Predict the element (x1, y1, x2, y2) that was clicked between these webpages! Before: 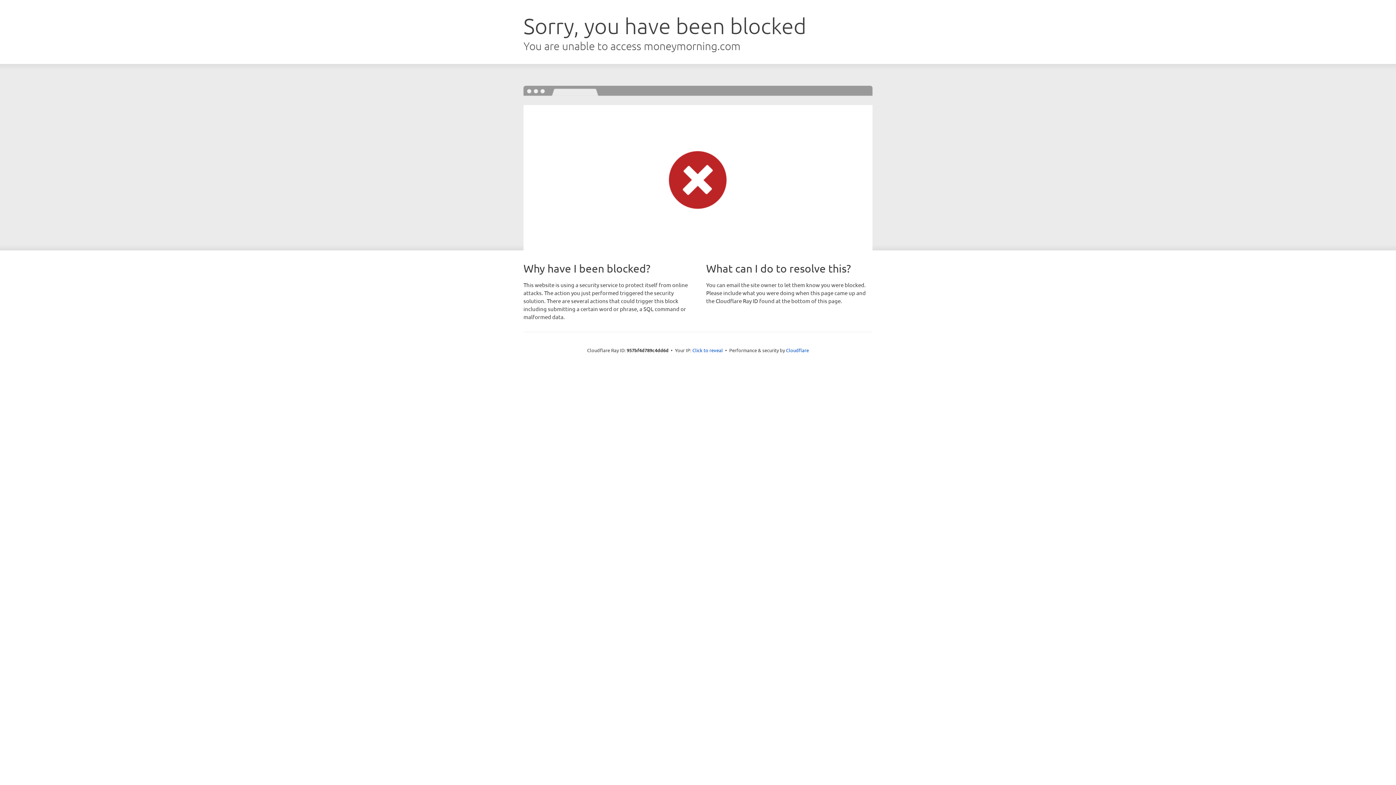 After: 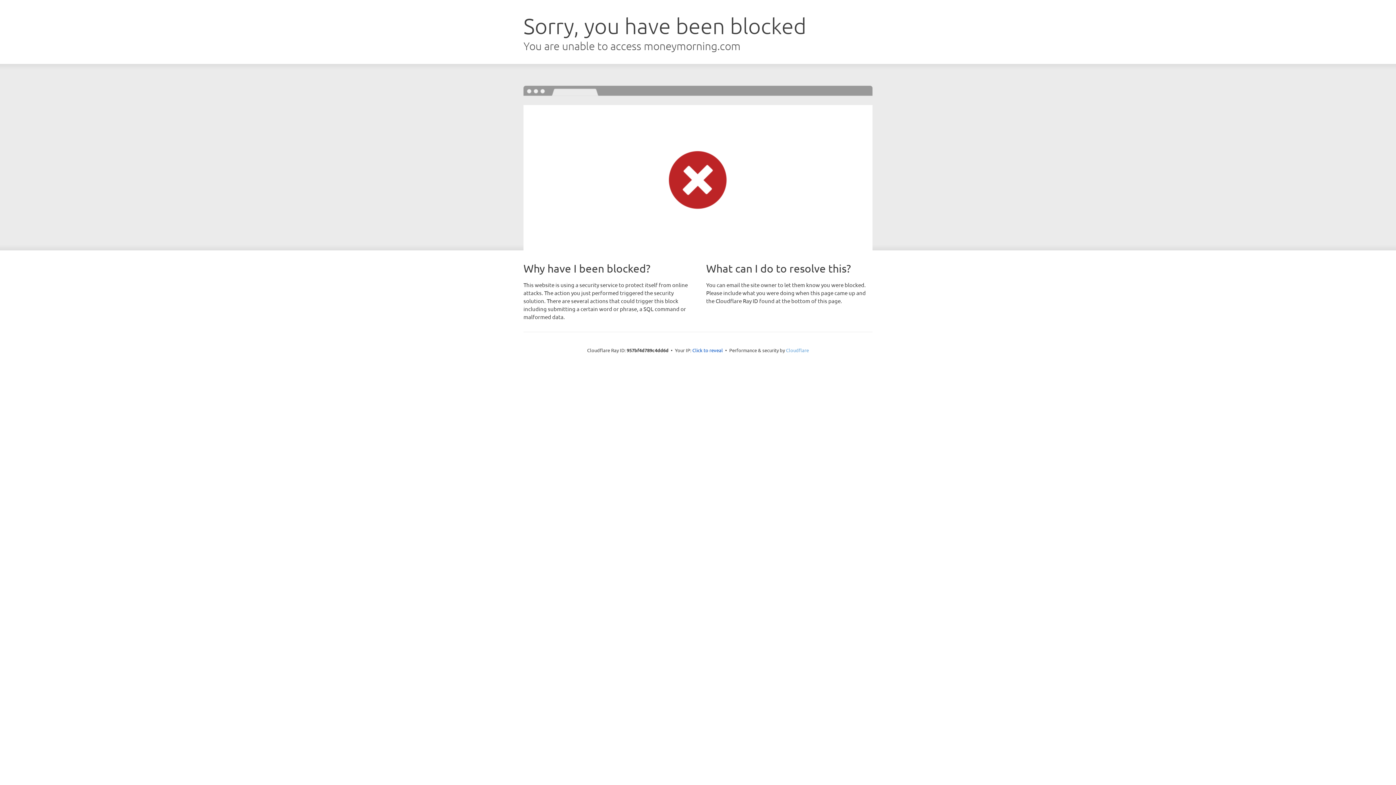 Action: bbox: (786, 347, 809, 353) label: Cloudflare